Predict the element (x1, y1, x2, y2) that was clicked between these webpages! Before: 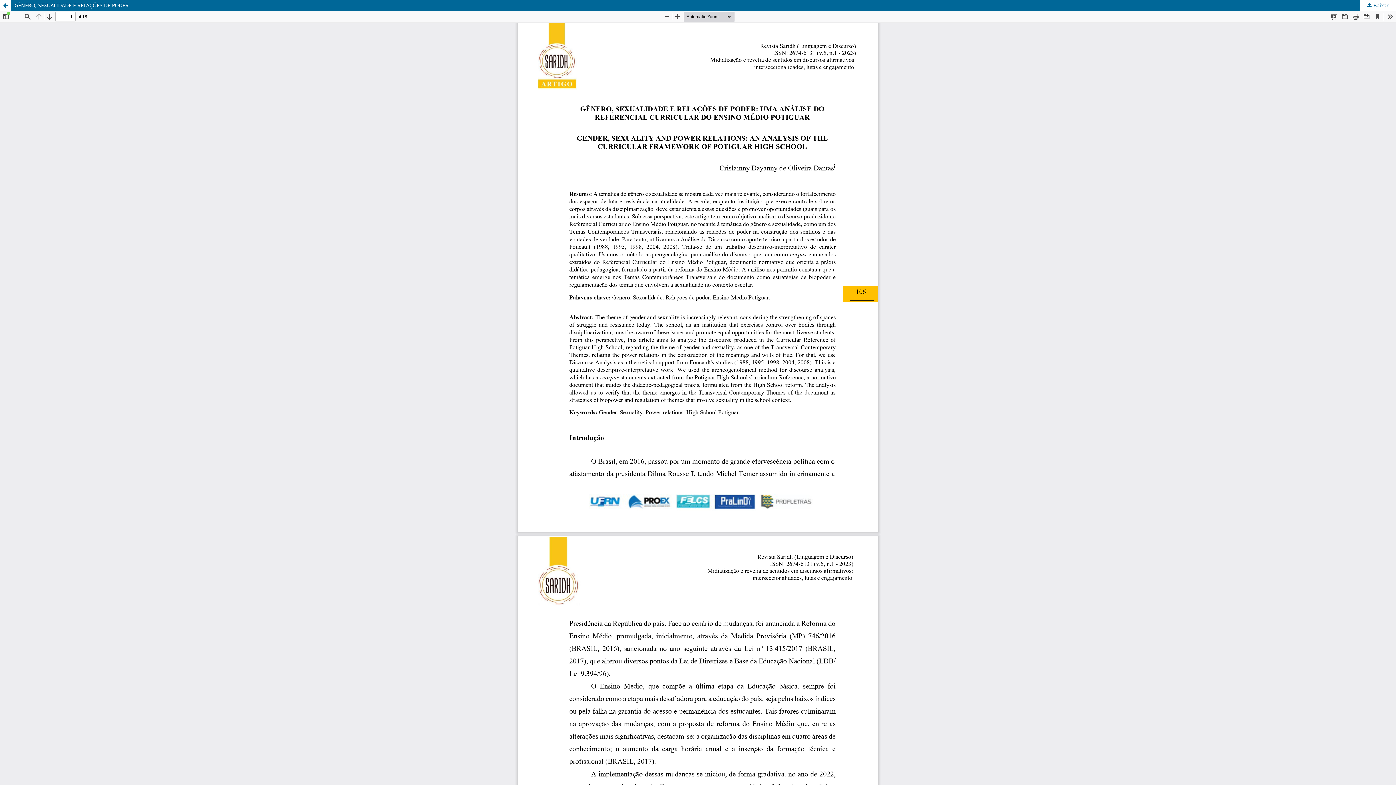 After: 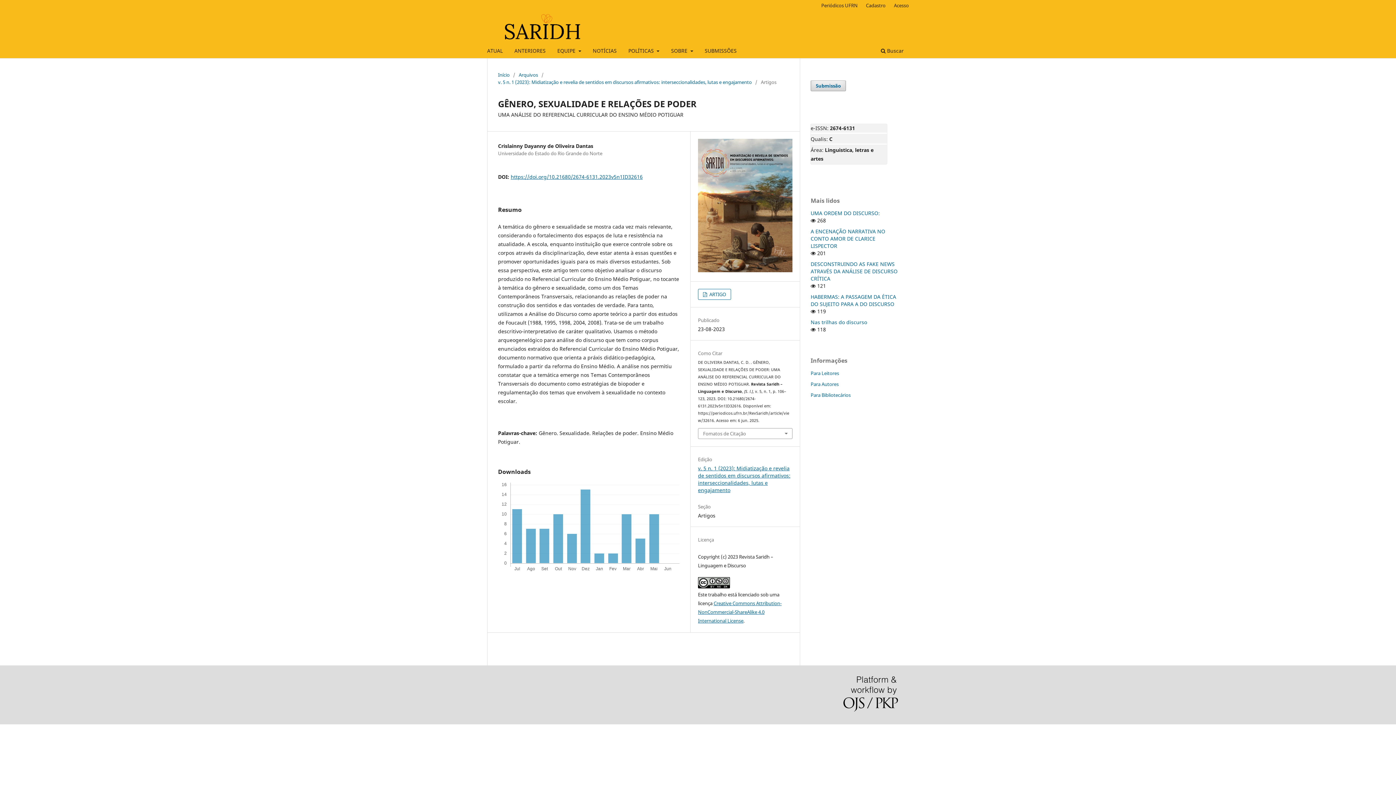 Action: label: GÊNERO, SEXUALIDADE E RELAÇÕES DE PODER bbox: (0, 0, 1396, 10)